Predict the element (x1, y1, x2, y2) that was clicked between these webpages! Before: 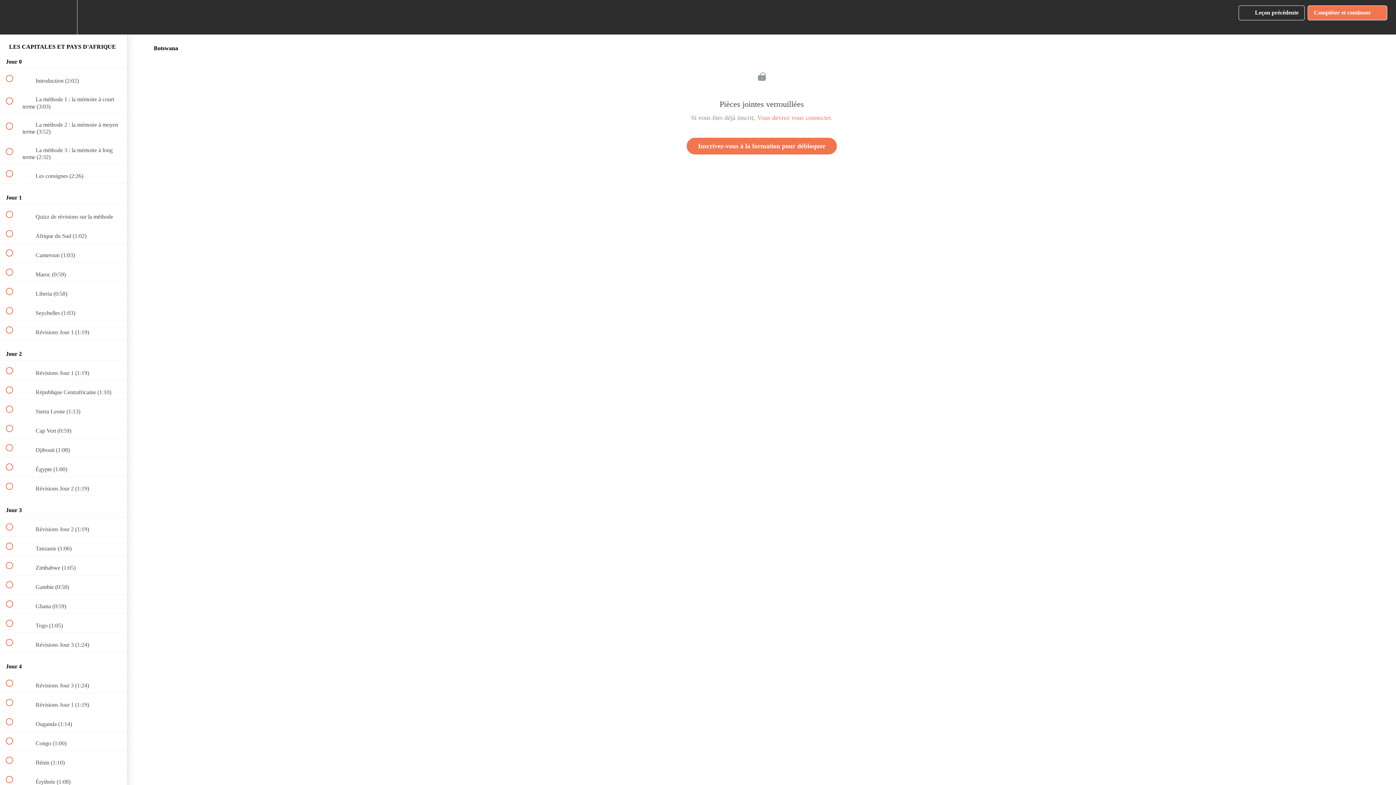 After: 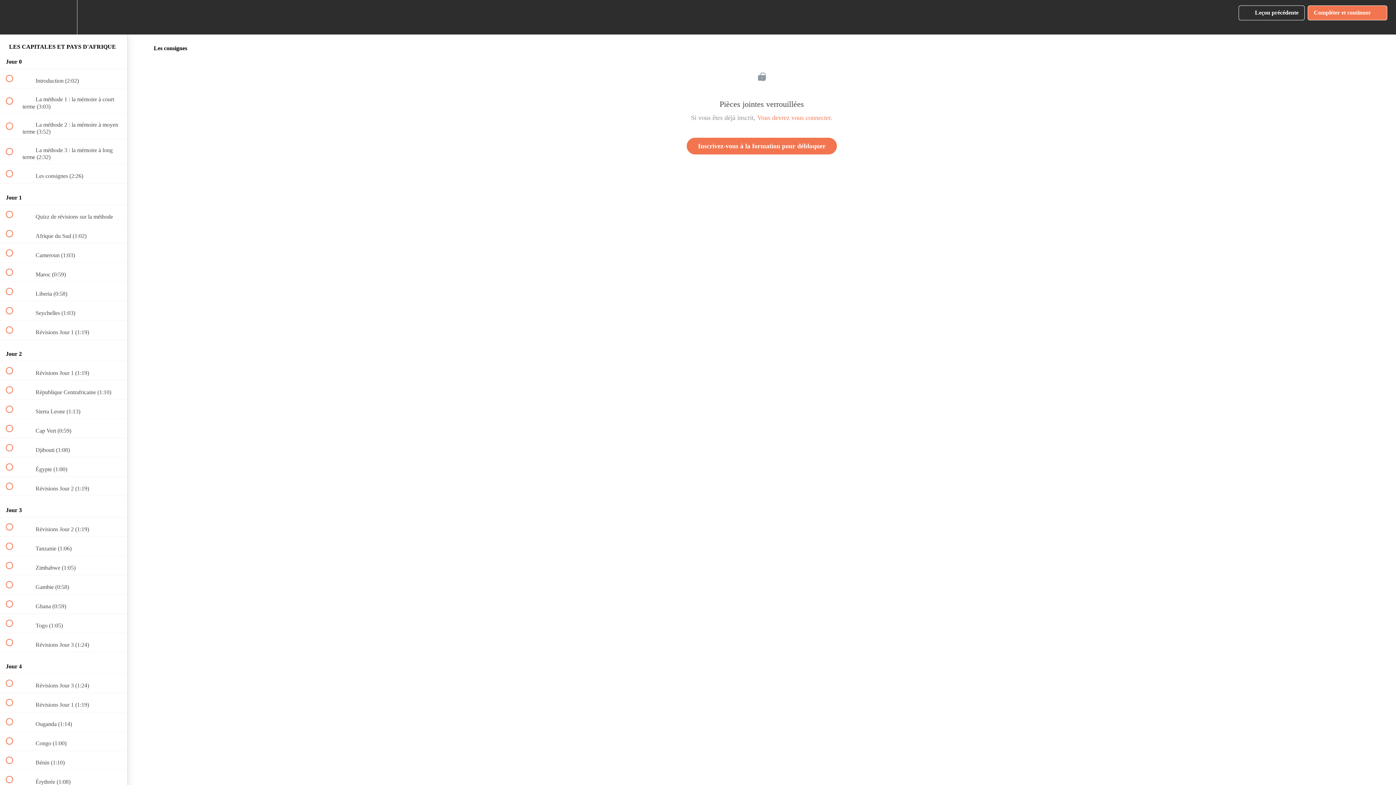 Action: bbox: (0, 164, 127, 183) label:  
 Les consignes (2:26)